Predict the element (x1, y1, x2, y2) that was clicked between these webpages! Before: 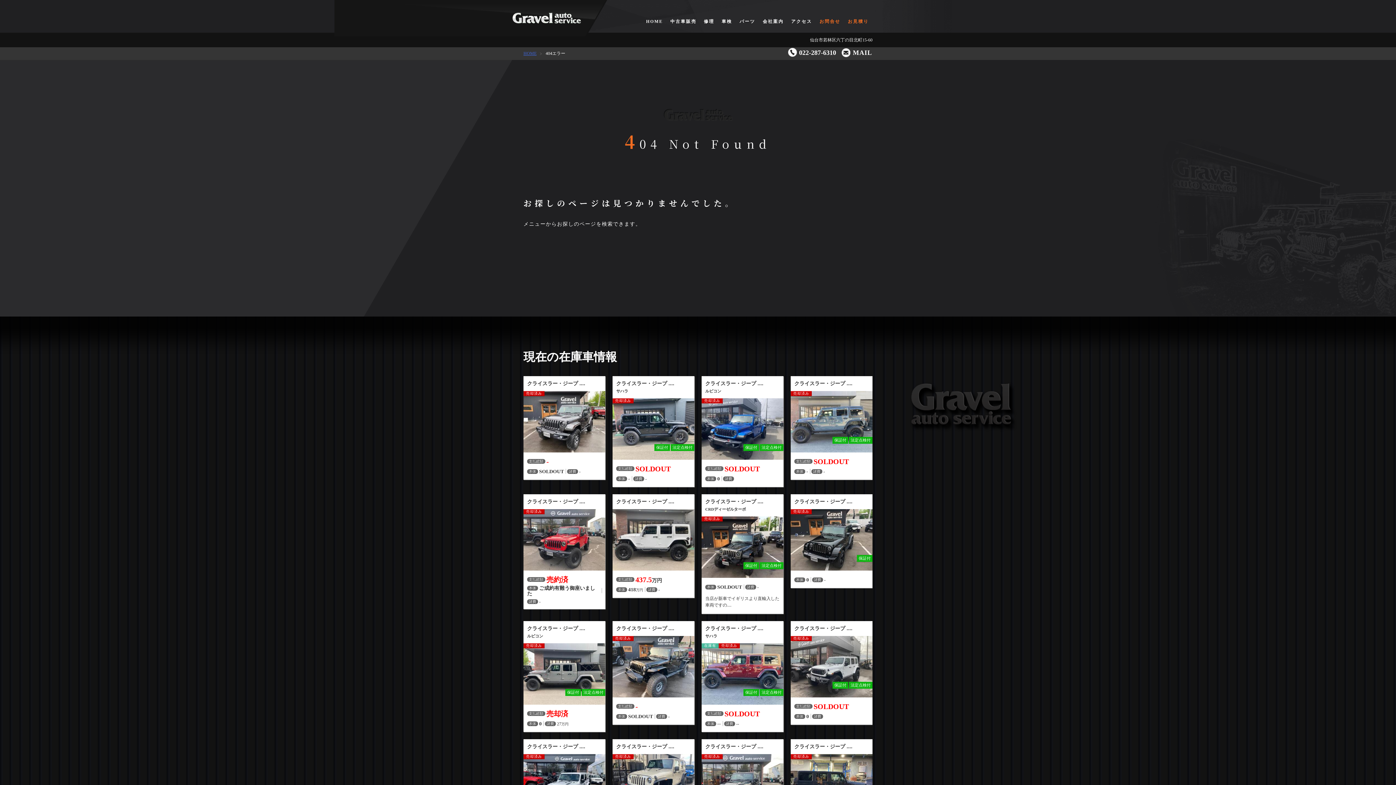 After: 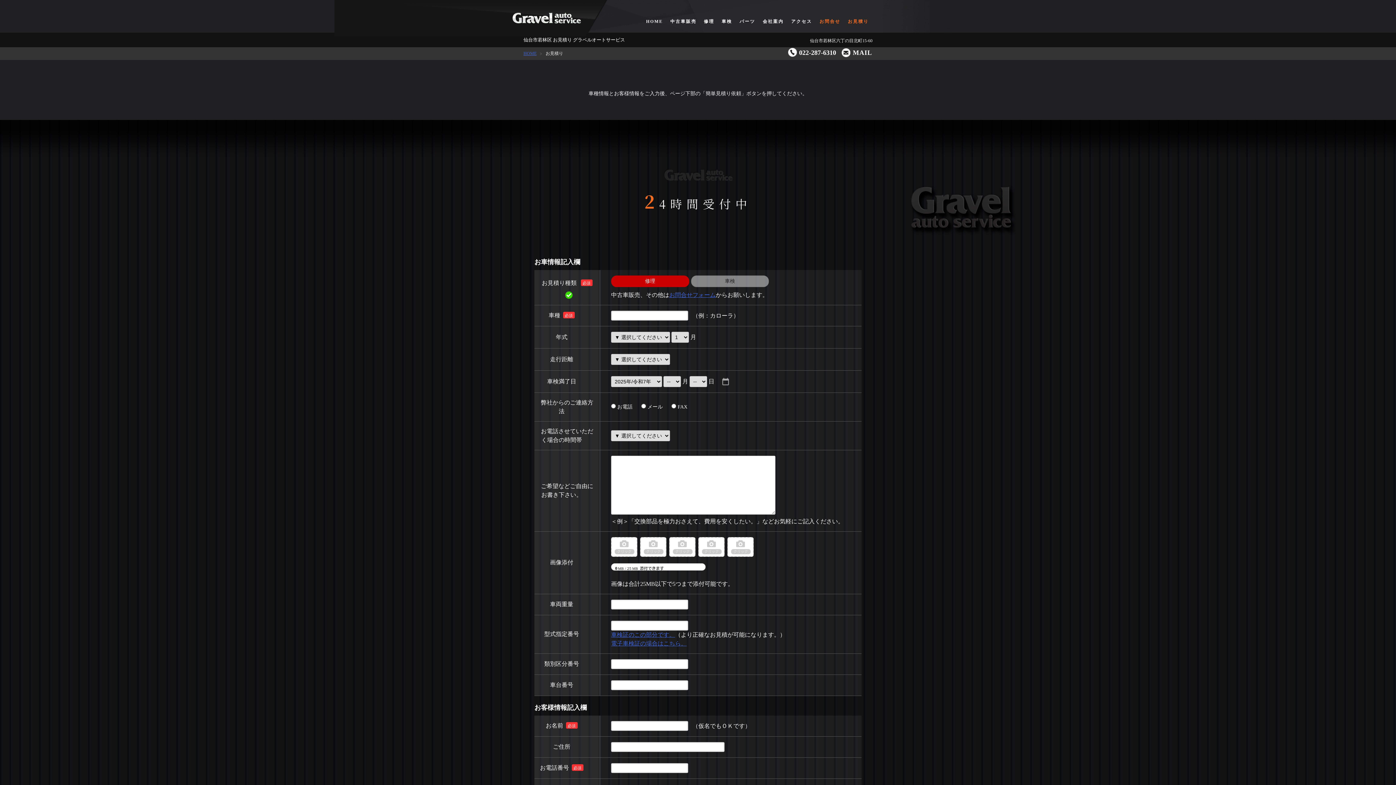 Action: label: 　 bbox: (841, 47, 872, 57)